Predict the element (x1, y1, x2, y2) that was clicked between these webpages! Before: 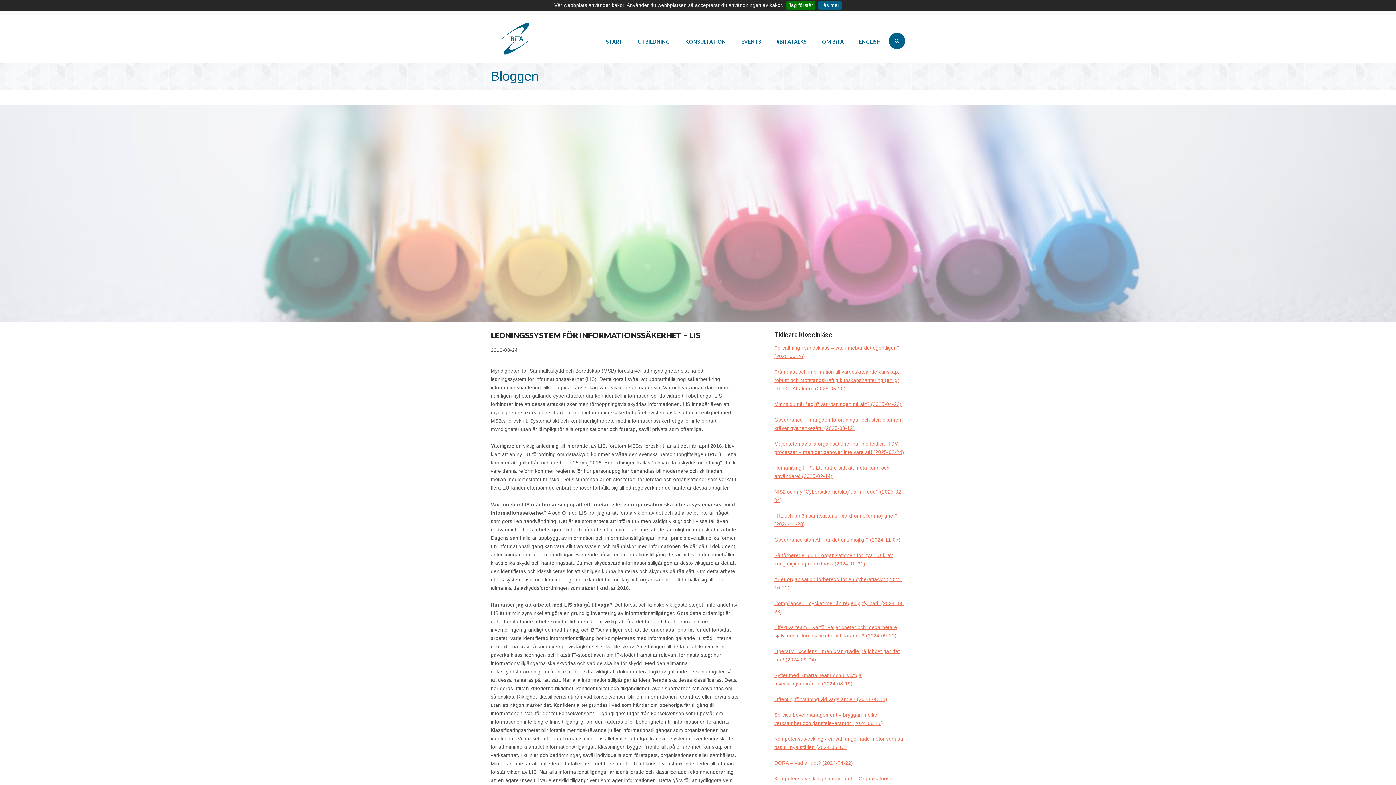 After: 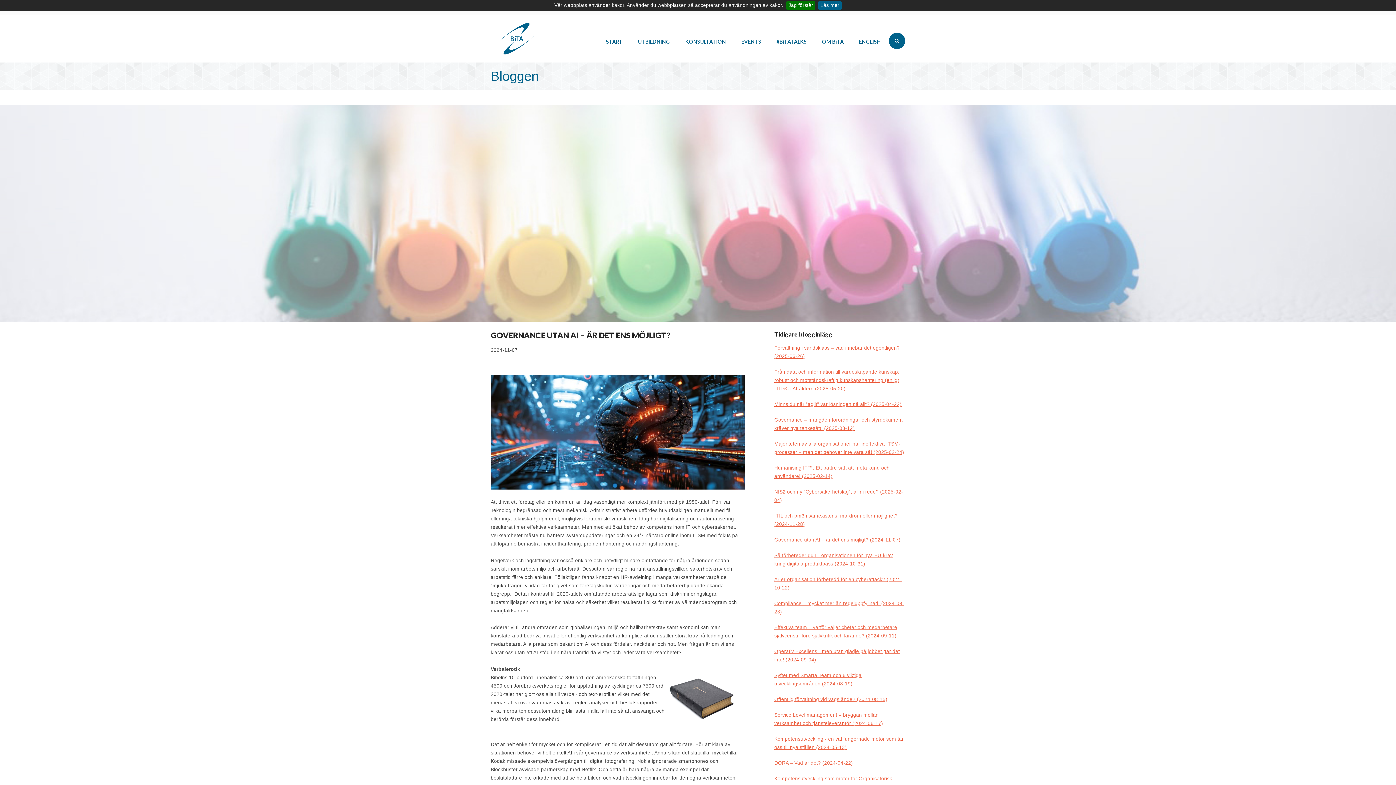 Action: bbox: (774, 537, 900, 542) label: Governance utan AI – är det ens möjligt? (2024-11-07)